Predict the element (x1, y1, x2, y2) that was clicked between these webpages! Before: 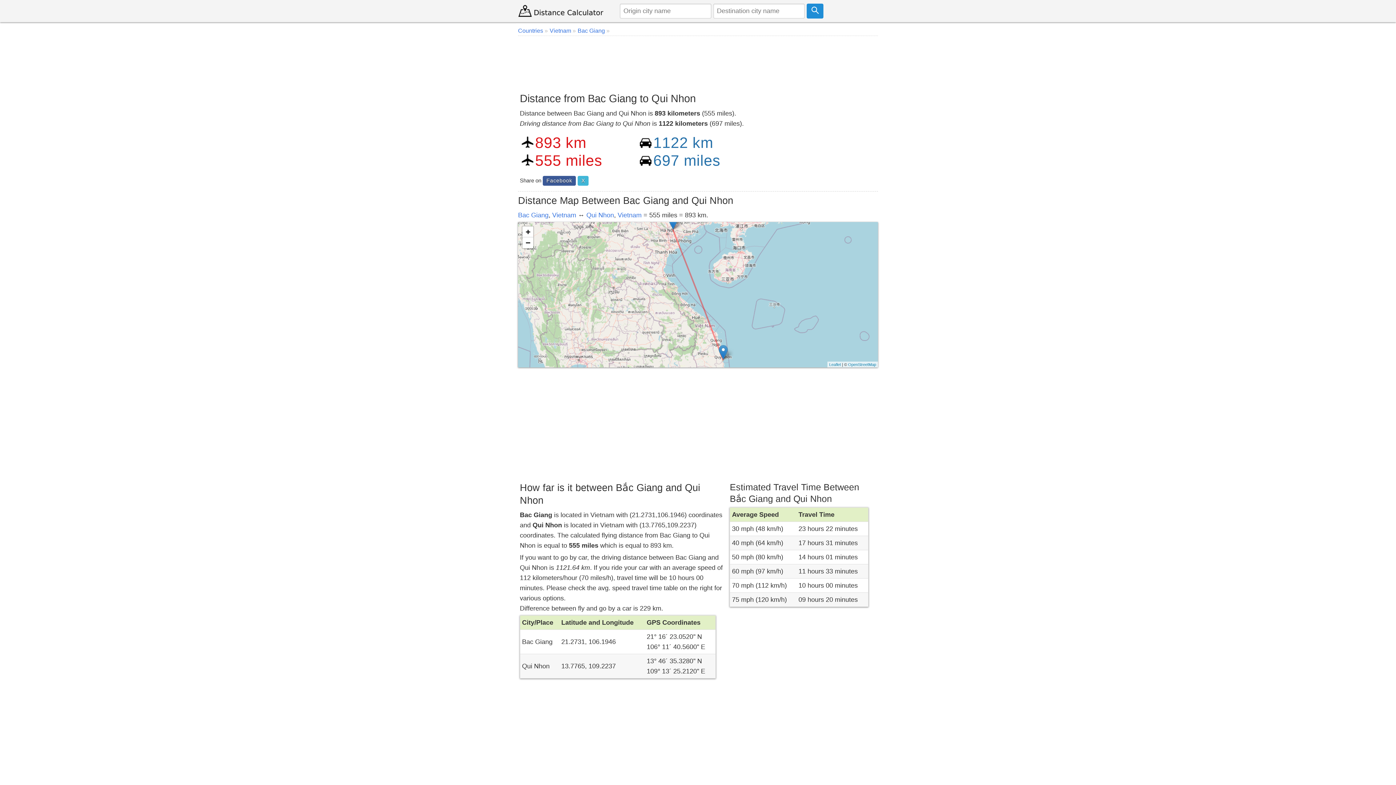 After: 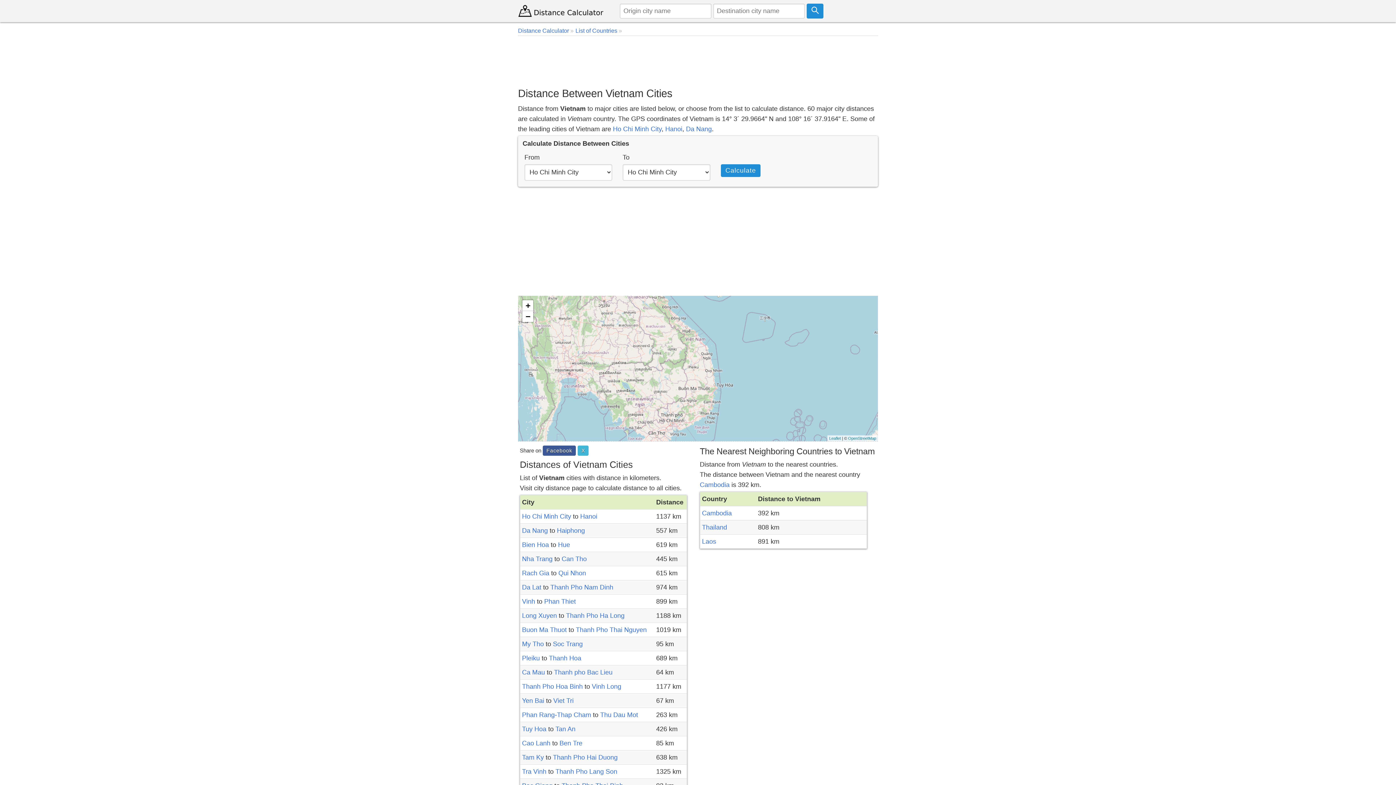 Action: bbox: (617, 211, 641, 219) label: Vietnam